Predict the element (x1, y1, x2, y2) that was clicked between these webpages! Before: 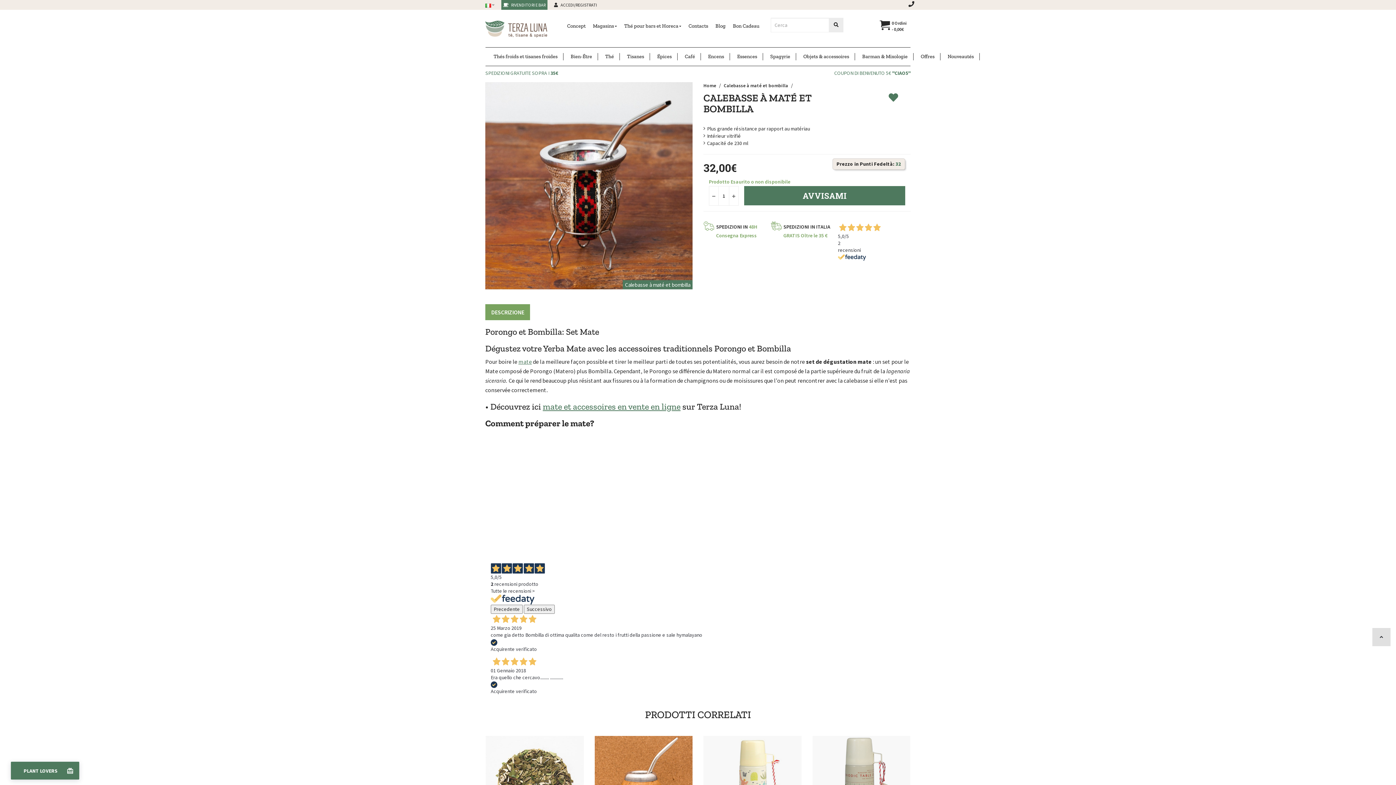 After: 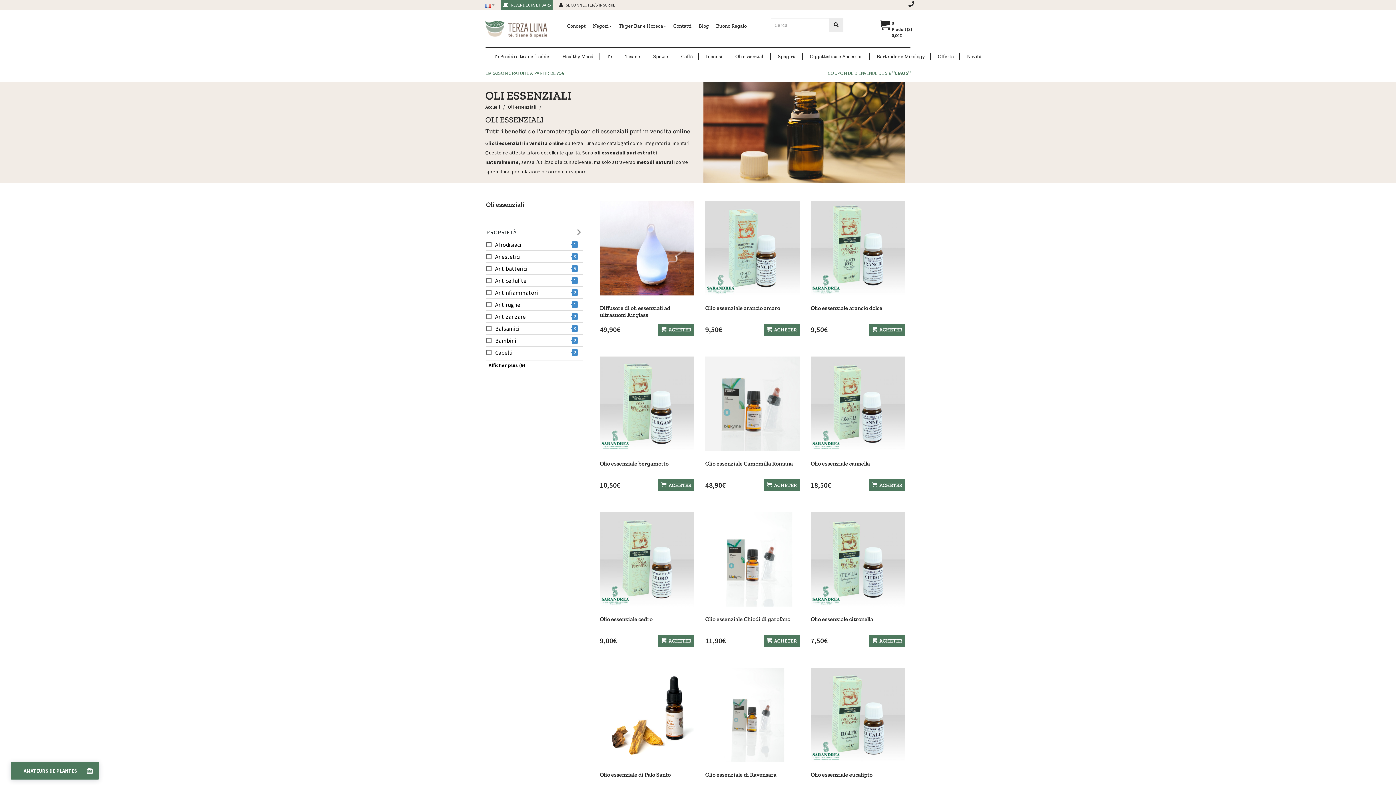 Action: bbox: (737, 53, 763, 60) label: Essences